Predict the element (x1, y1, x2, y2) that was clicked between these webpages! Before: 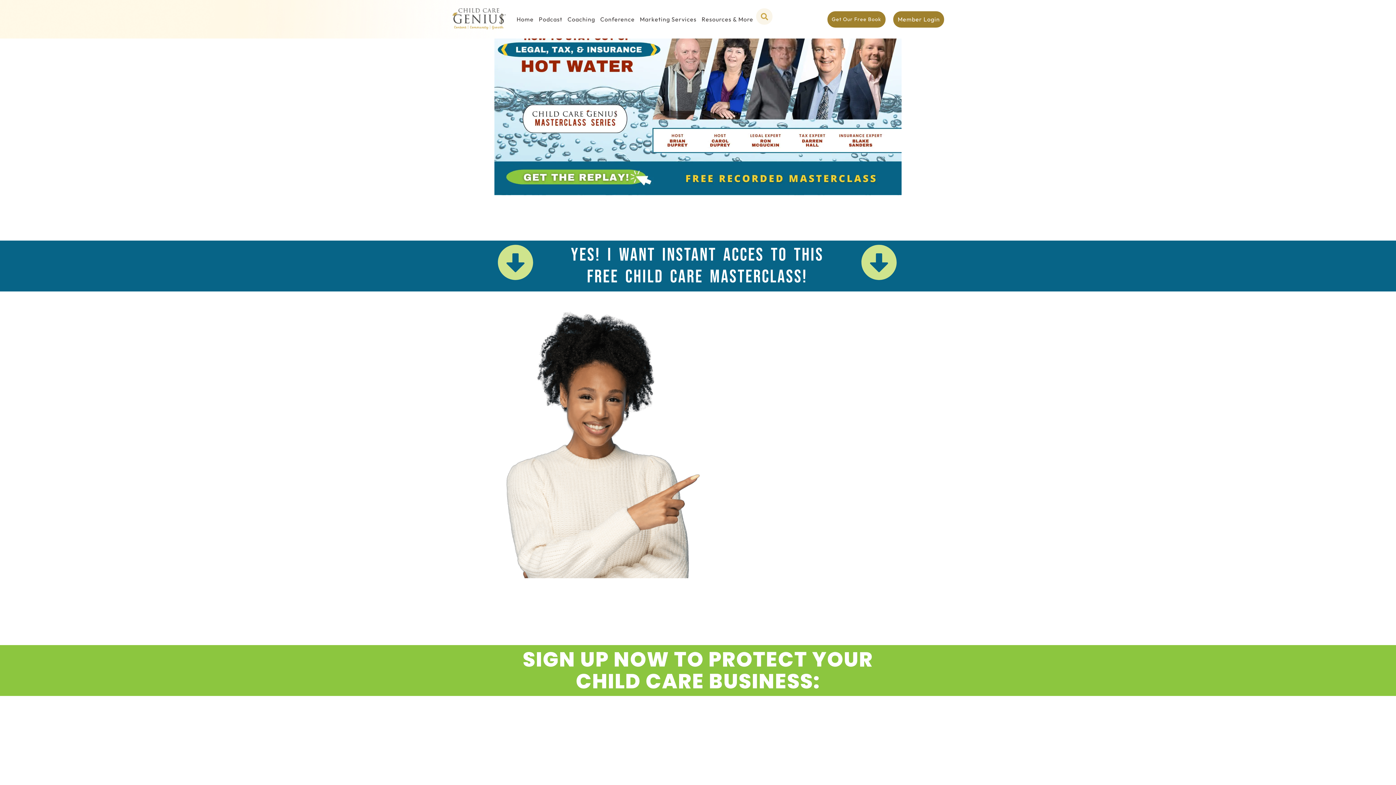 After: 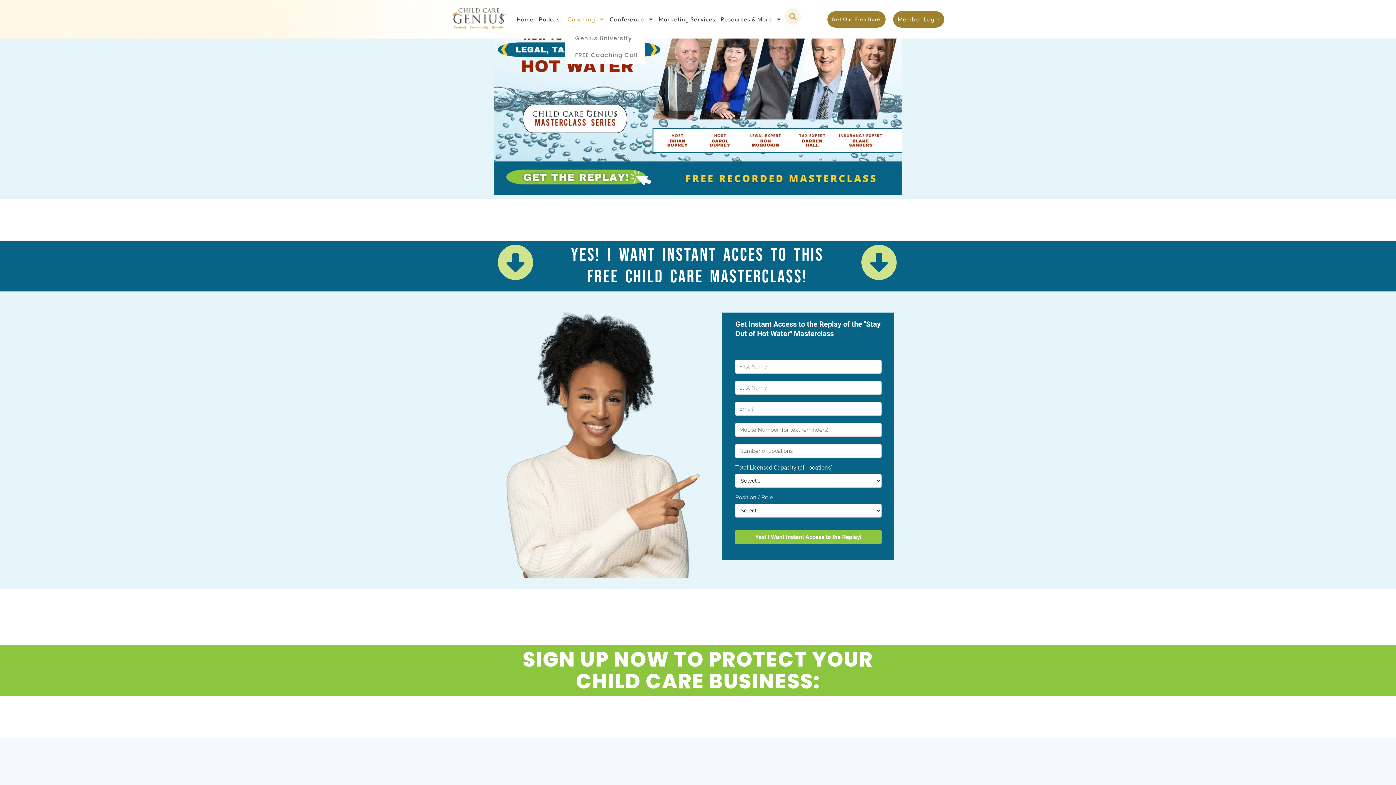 Action: bbox: (565, 8, 597, 30) label: Coaching